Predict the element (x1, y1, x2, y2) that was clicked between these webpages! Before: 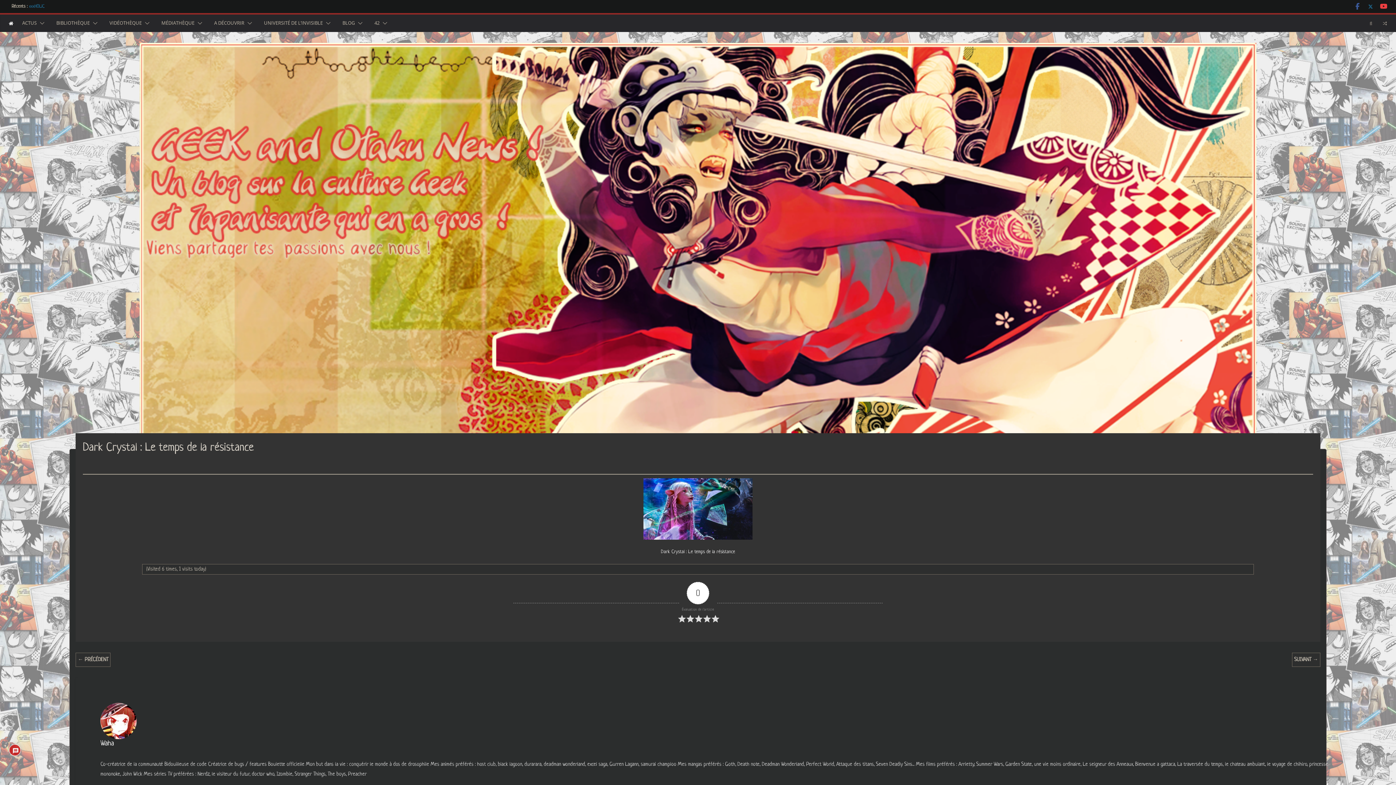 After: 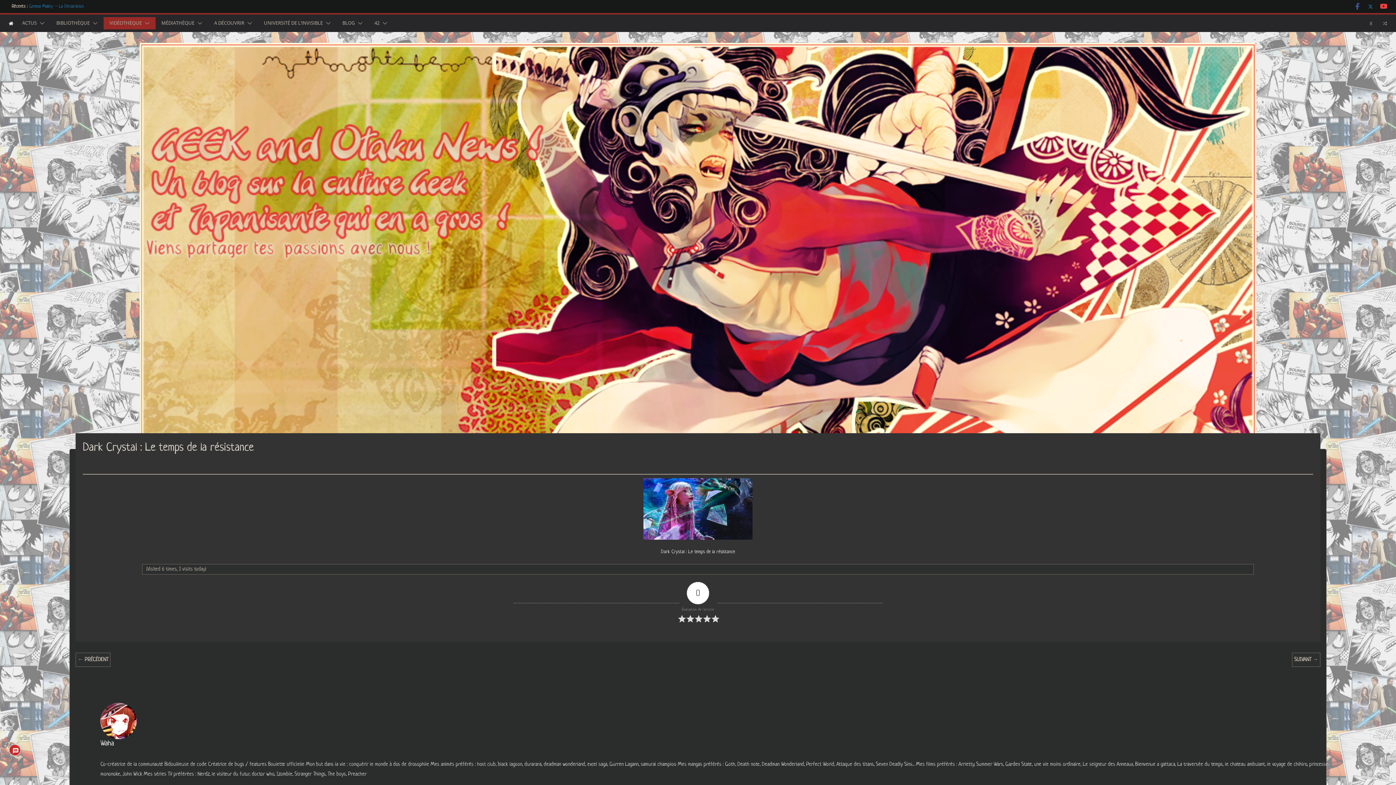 Action: bbox: (141, 20, 149, 25)